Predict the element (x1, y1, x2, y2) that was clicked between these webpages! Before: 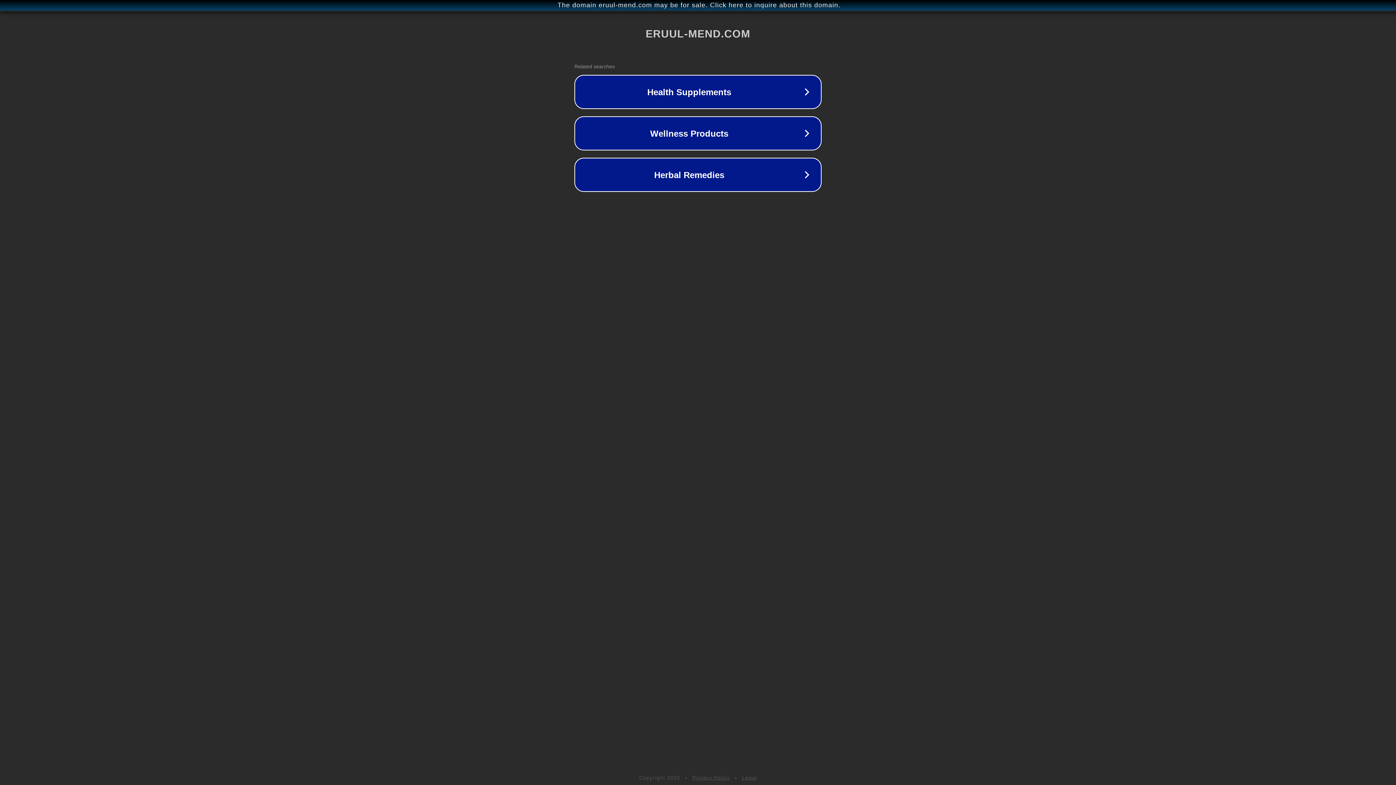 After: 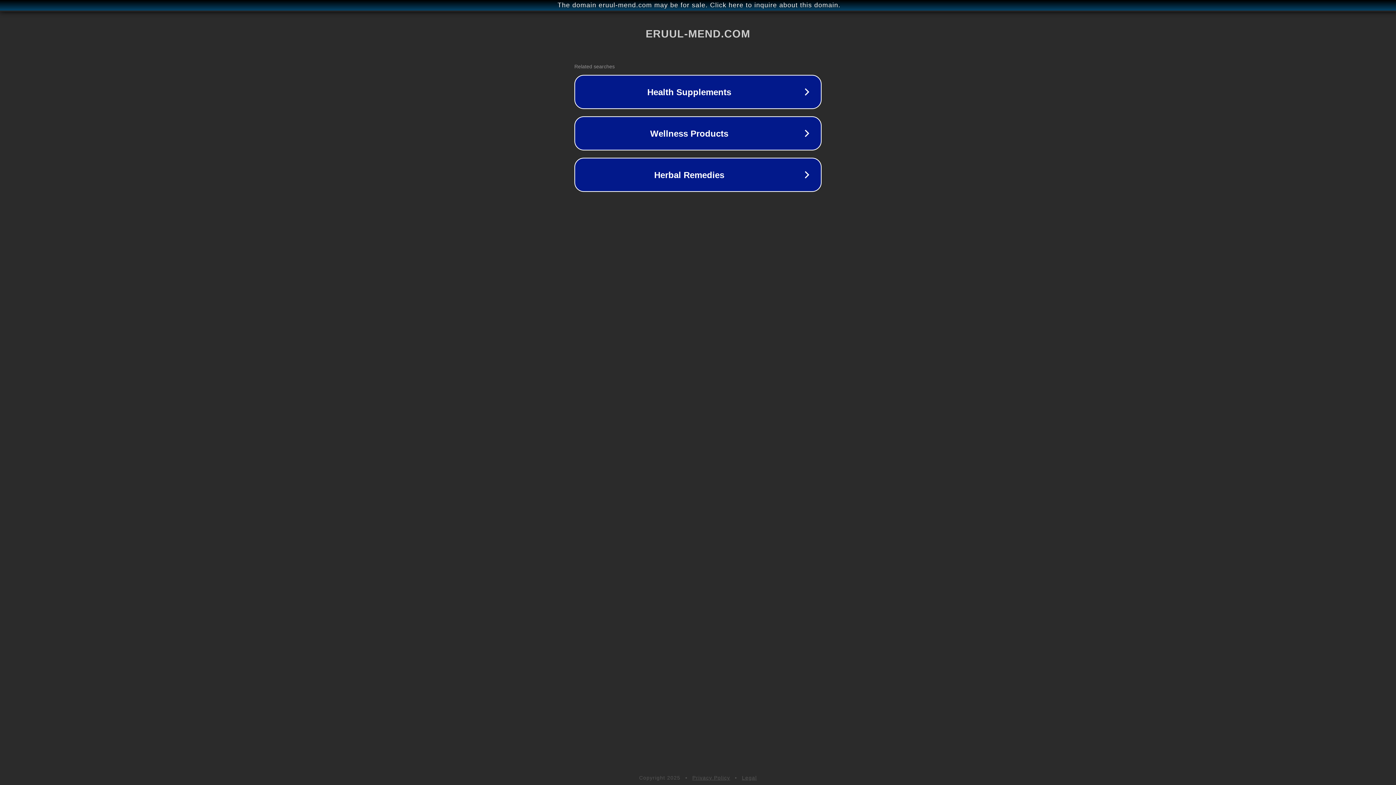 Action: label: Privacy Policy bbox: (692, 775, 730, 781)